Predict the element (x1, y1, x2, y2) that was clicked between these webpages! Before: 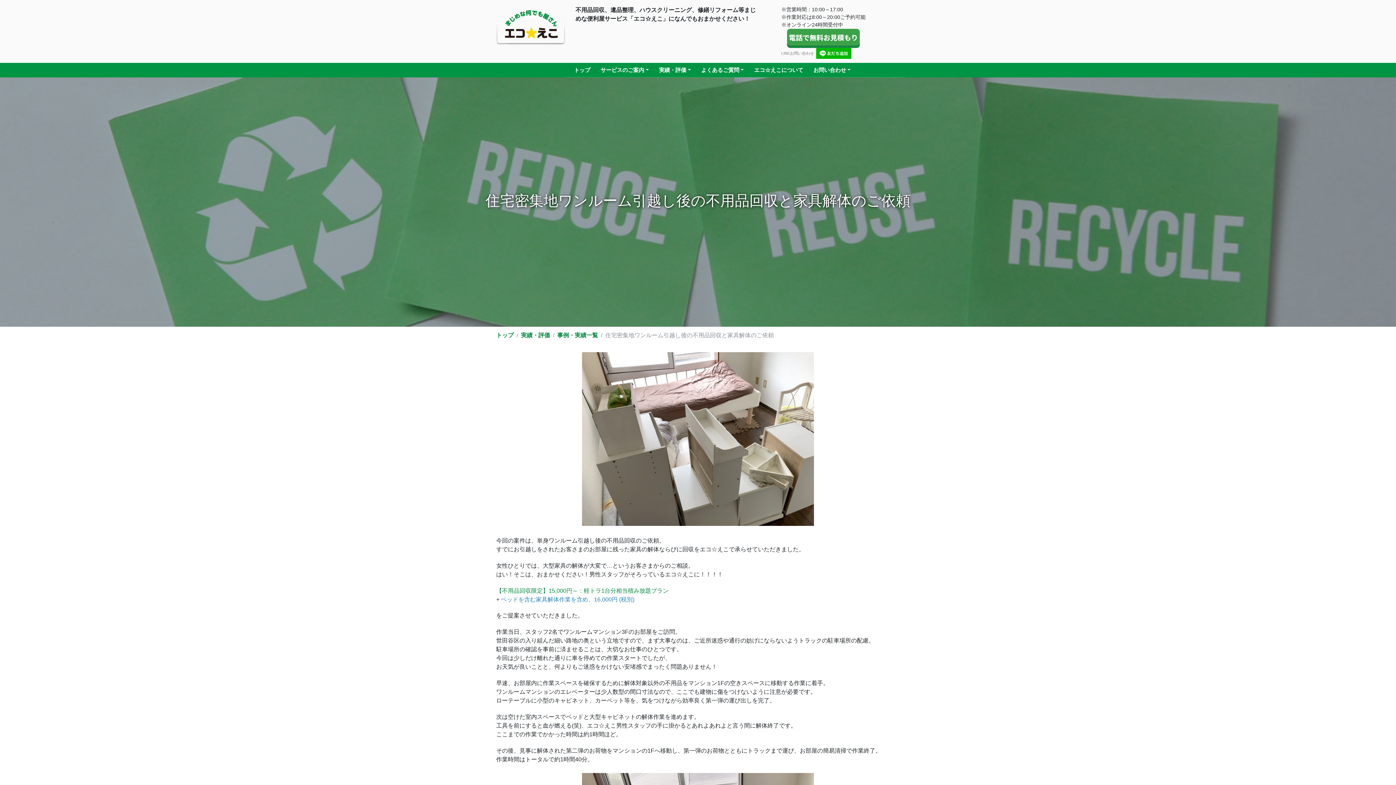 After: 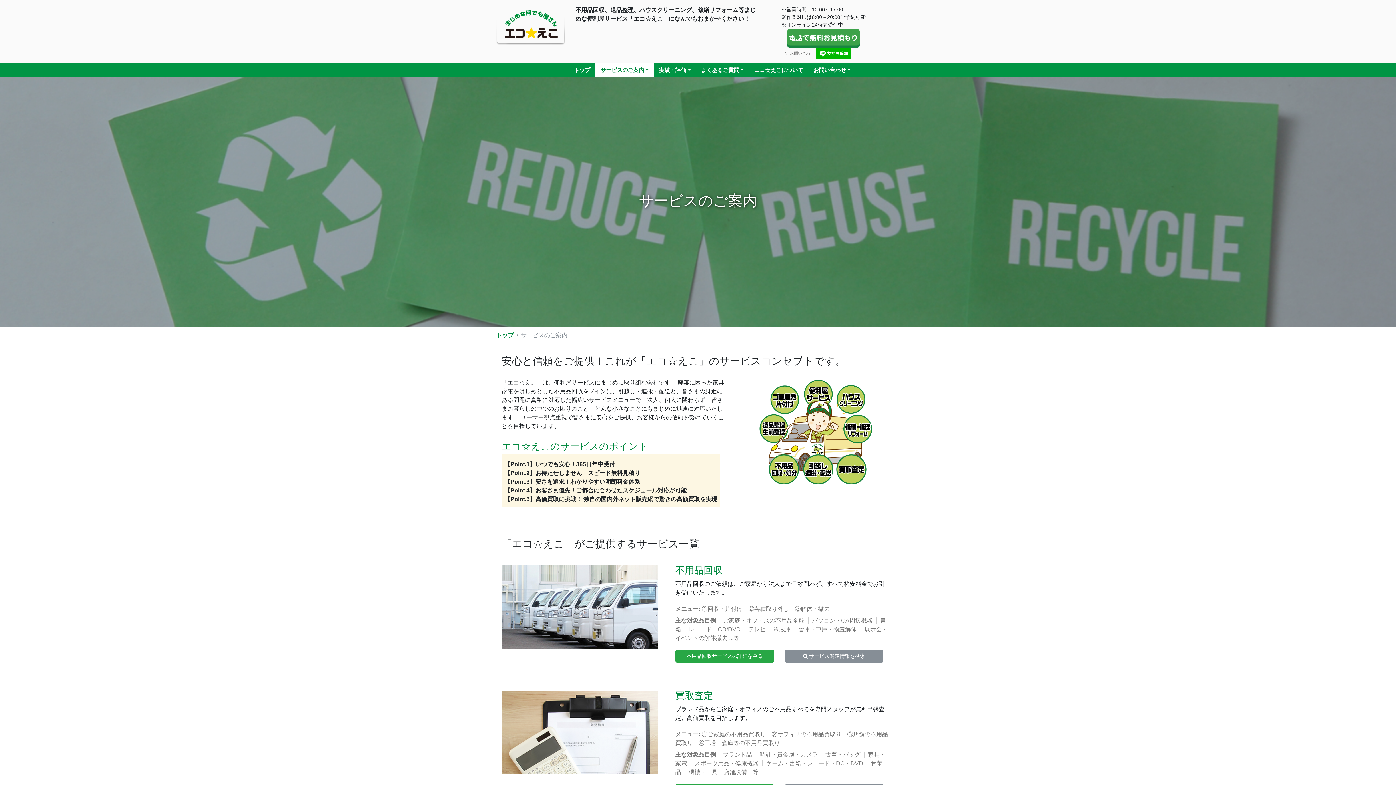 Action: bbox: (597, 63, 651, 77) label: サービスのご案内